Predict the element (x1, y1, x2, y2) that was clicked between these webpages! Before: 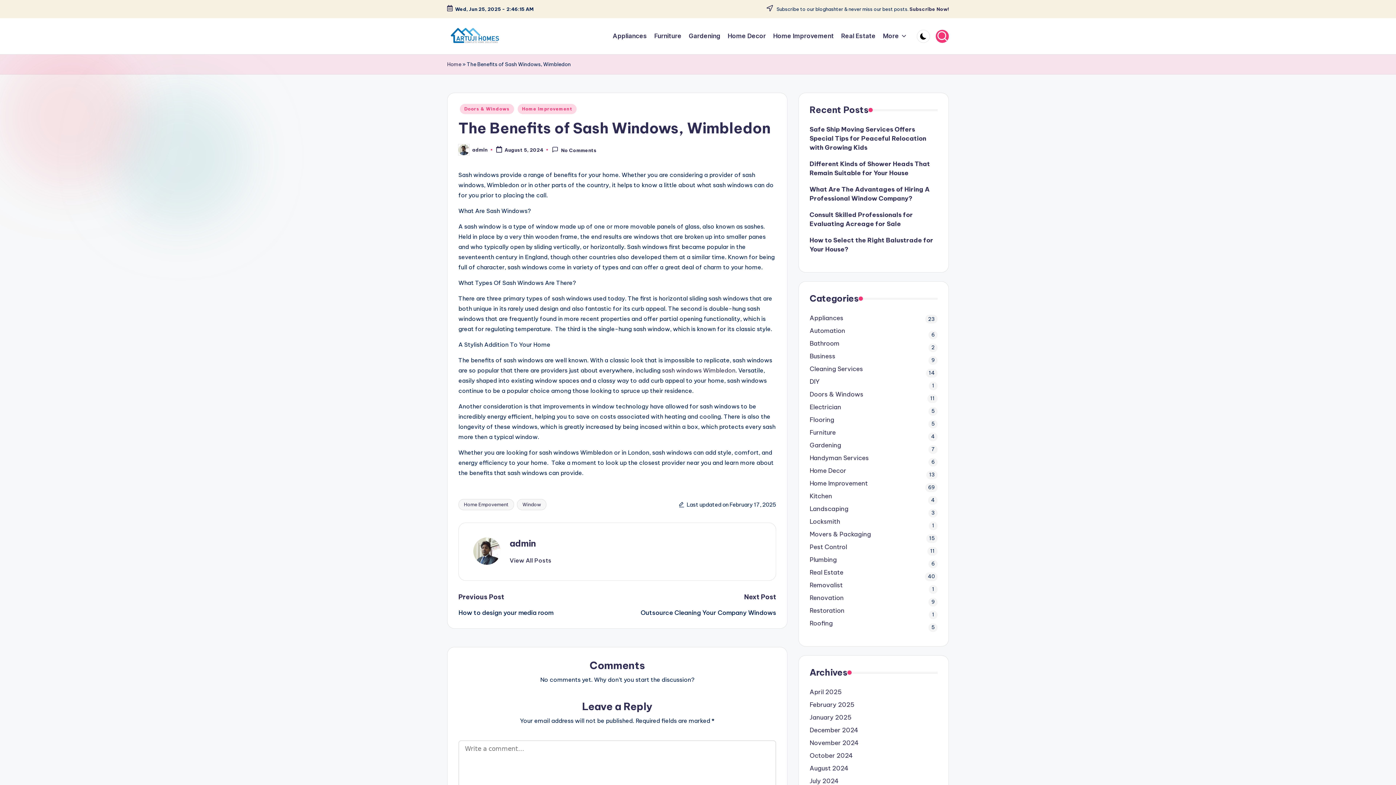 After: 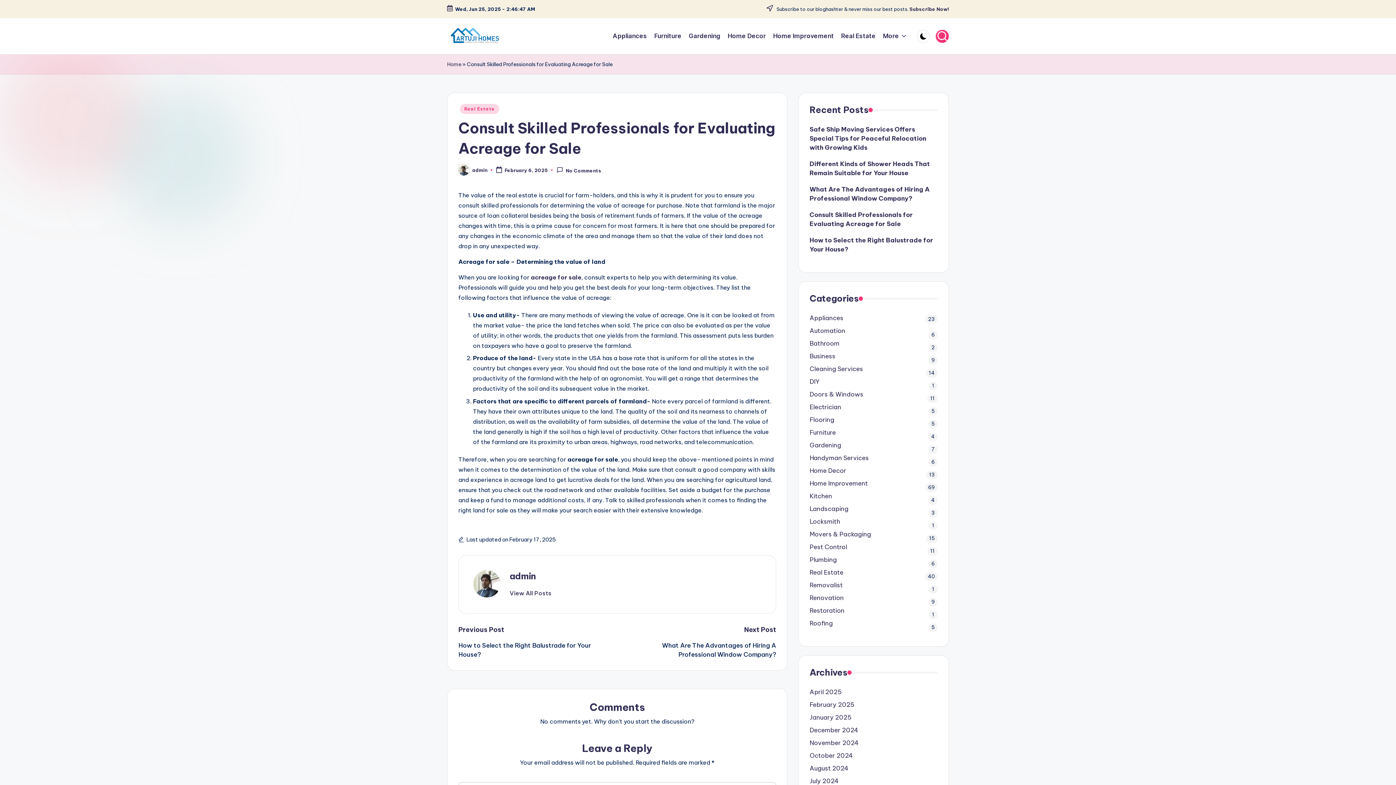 Action: bbox: (809, 210, 937, 228) label: Consult Skilled Professionals for Evaluating Acreage for Sale